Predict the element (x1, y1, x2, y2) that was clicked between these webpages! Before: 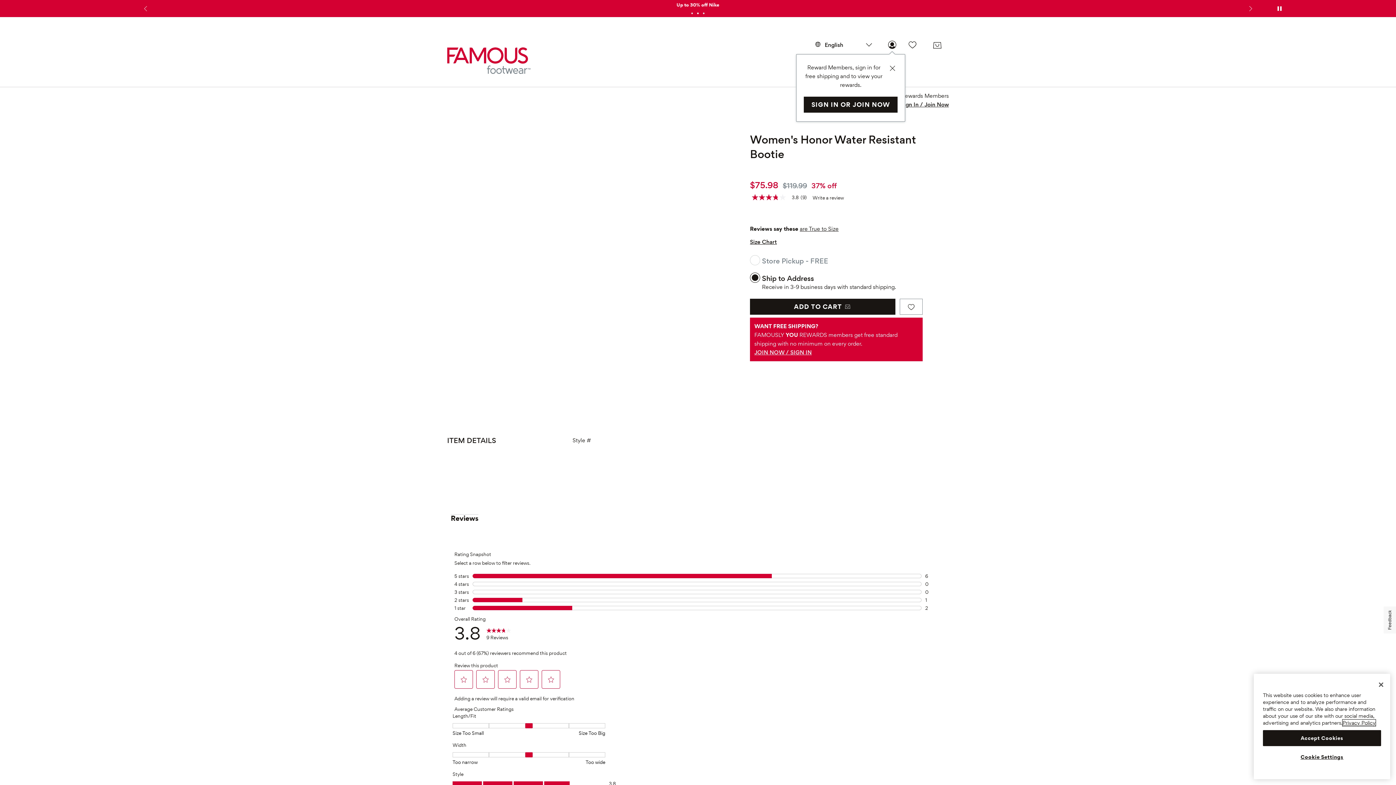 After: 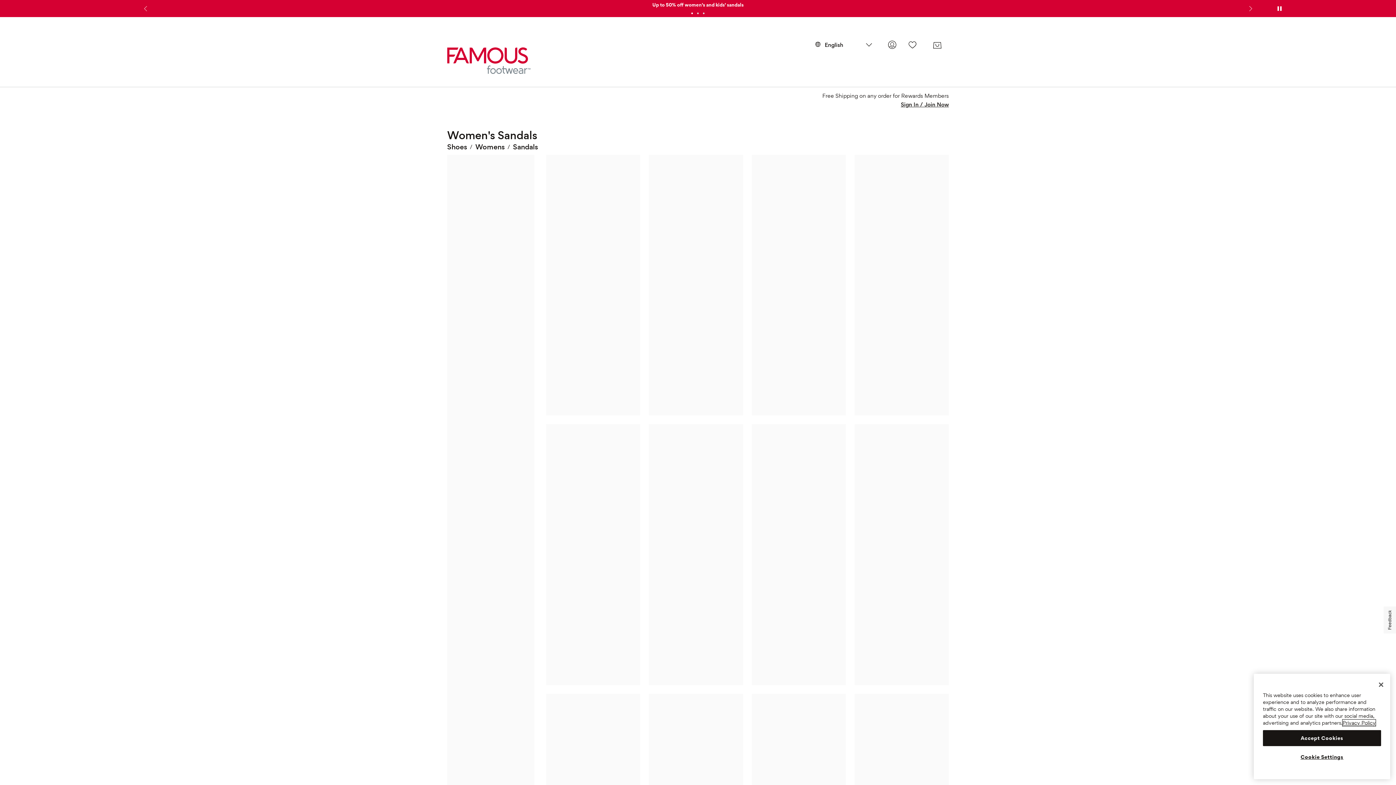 Action: label: Women's Sandals bbox: (447, 599, 486, 605)